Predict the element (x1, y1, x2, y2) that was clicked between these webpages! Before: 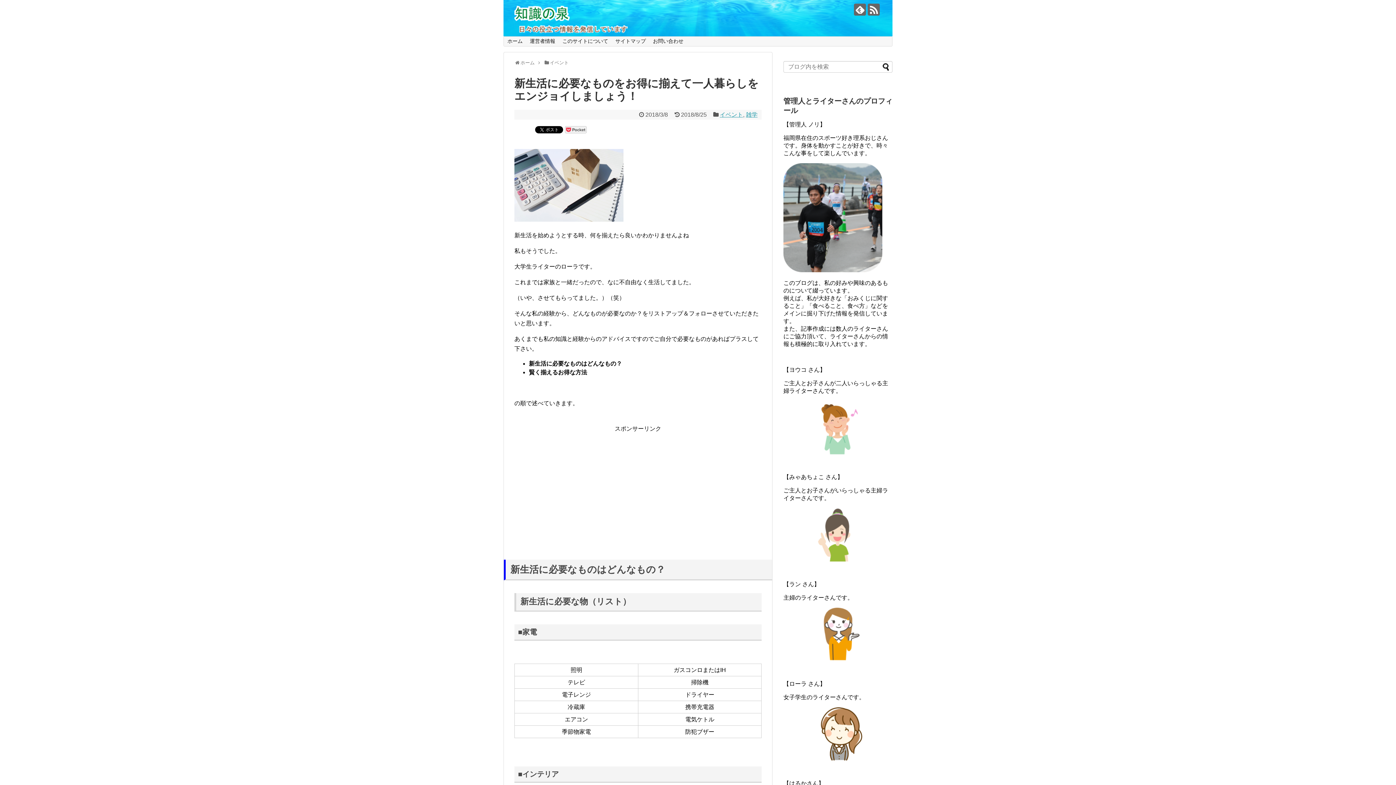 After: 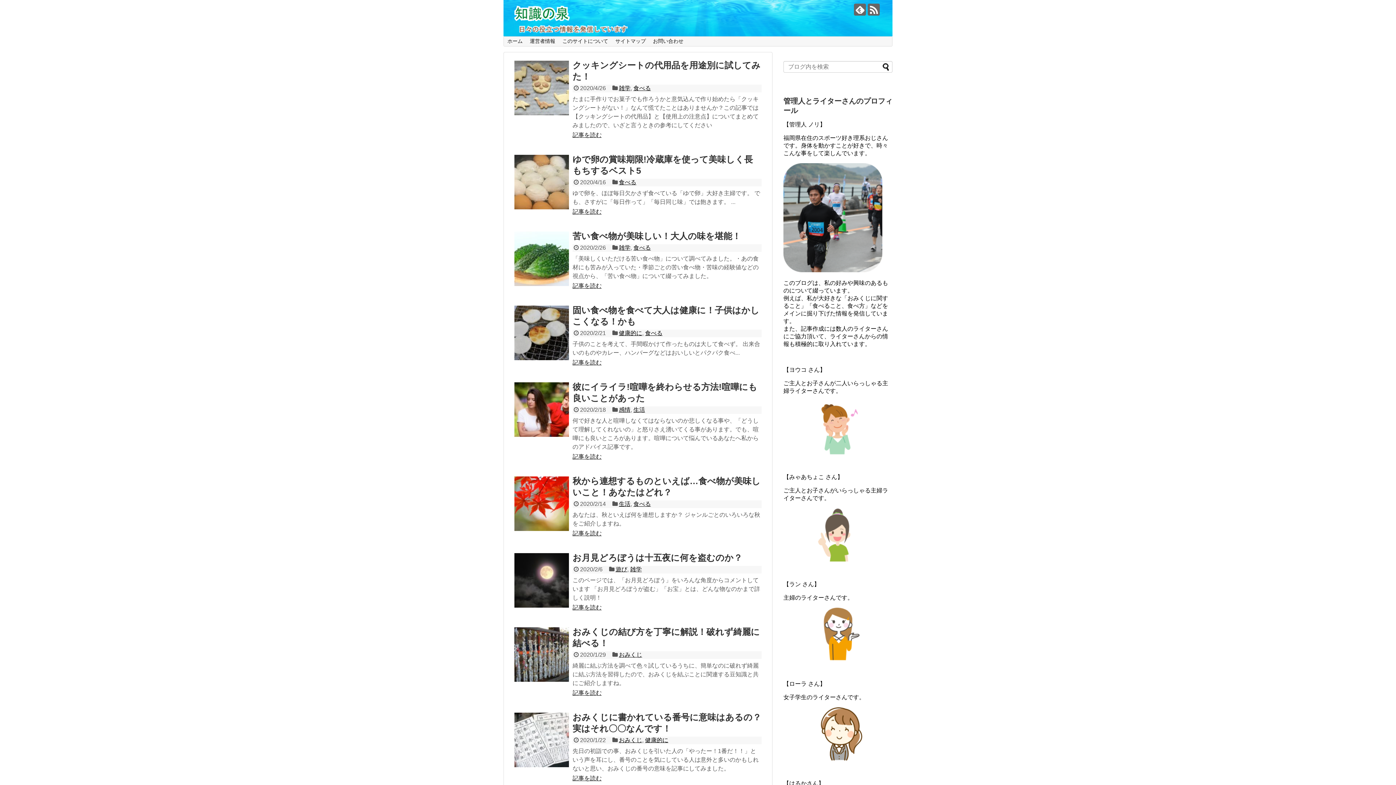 Action: bbox: (514, 11, 569, 23)